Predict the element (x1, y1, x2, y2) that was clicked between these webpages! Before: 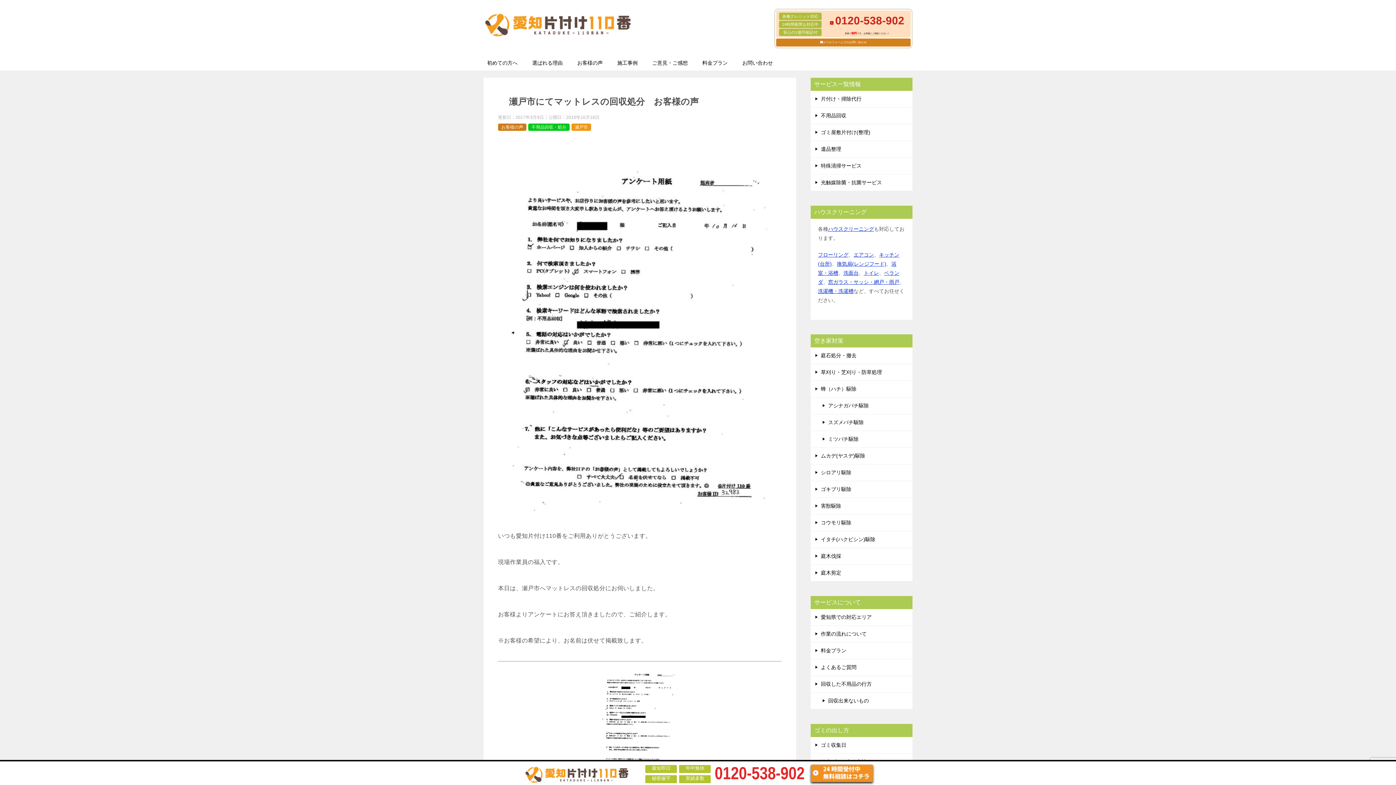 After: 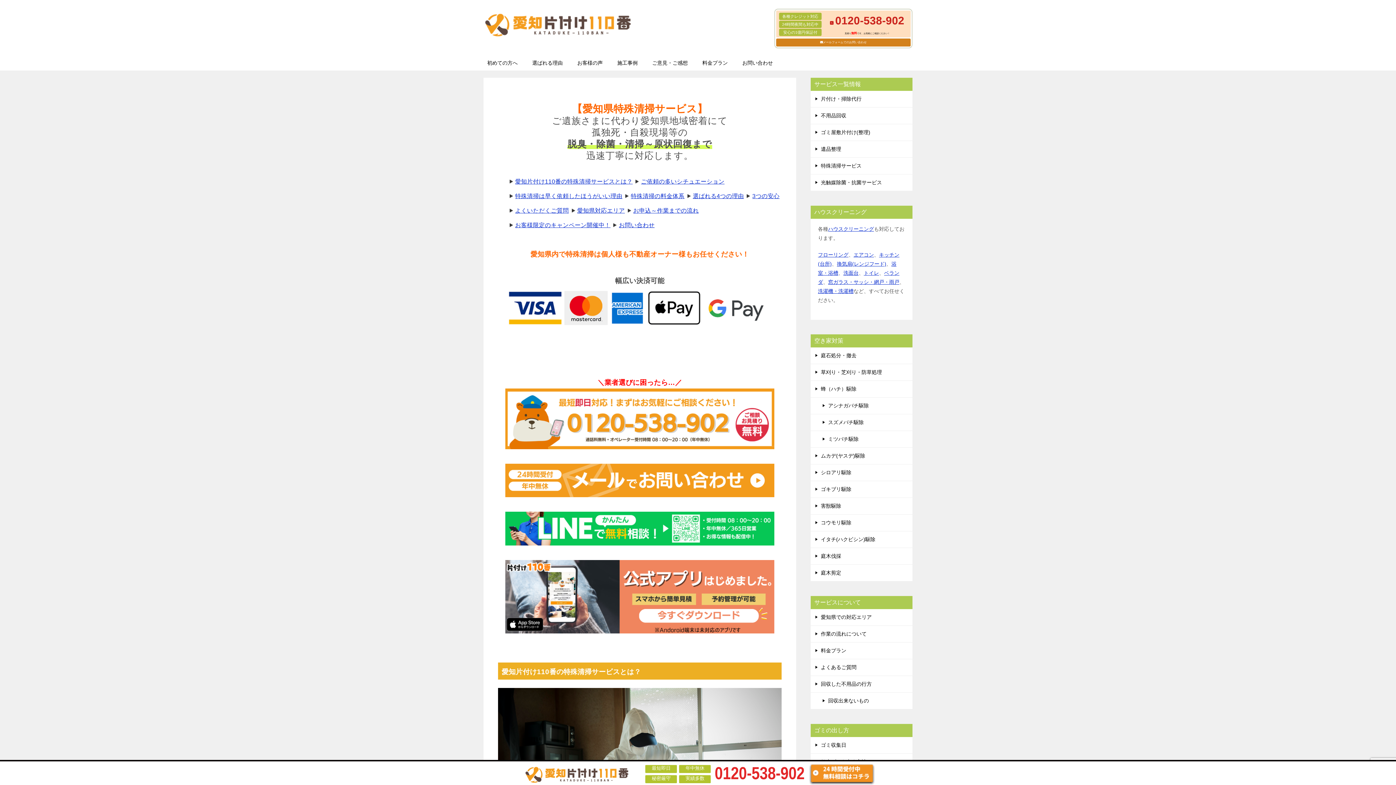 Action: label: 特殊清掃サービス bbox: (810, 157, 912, 174)